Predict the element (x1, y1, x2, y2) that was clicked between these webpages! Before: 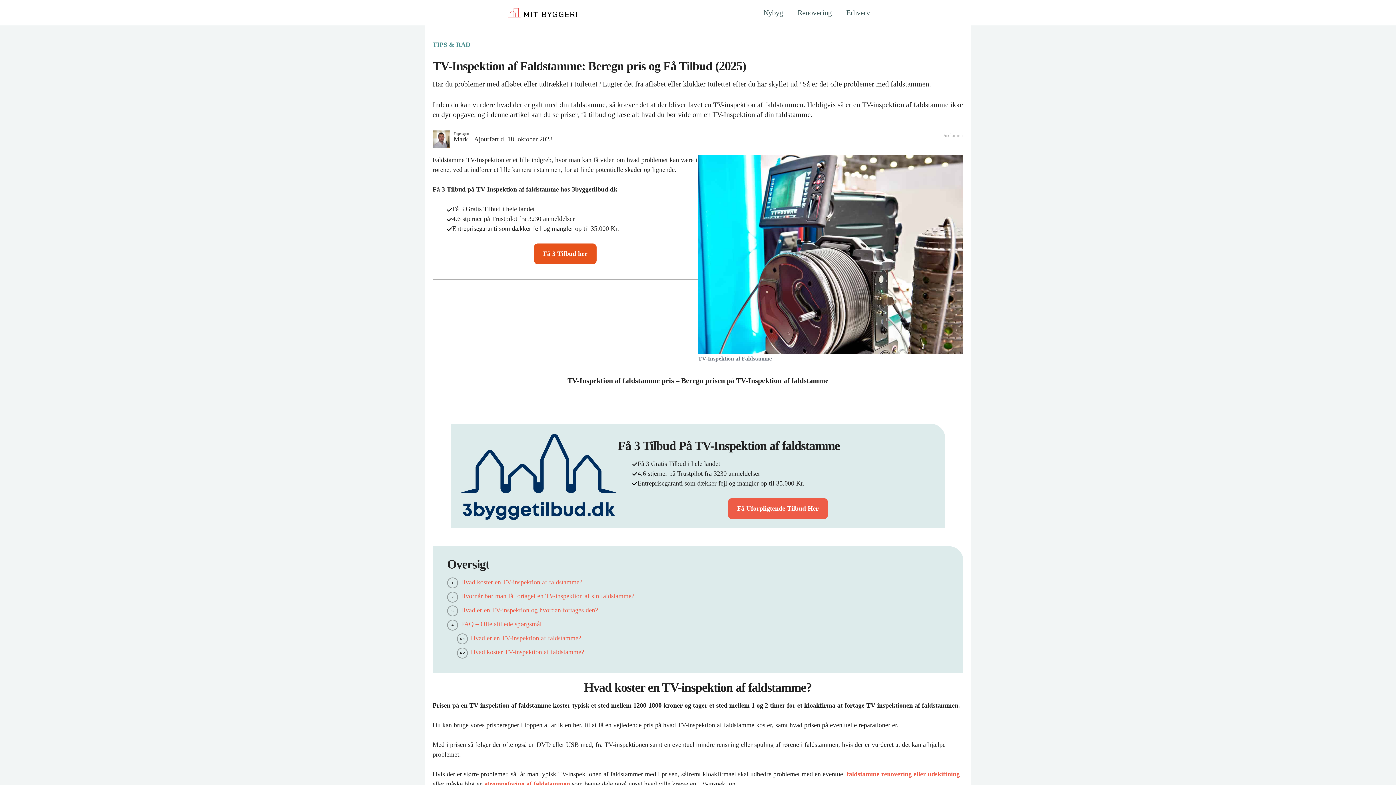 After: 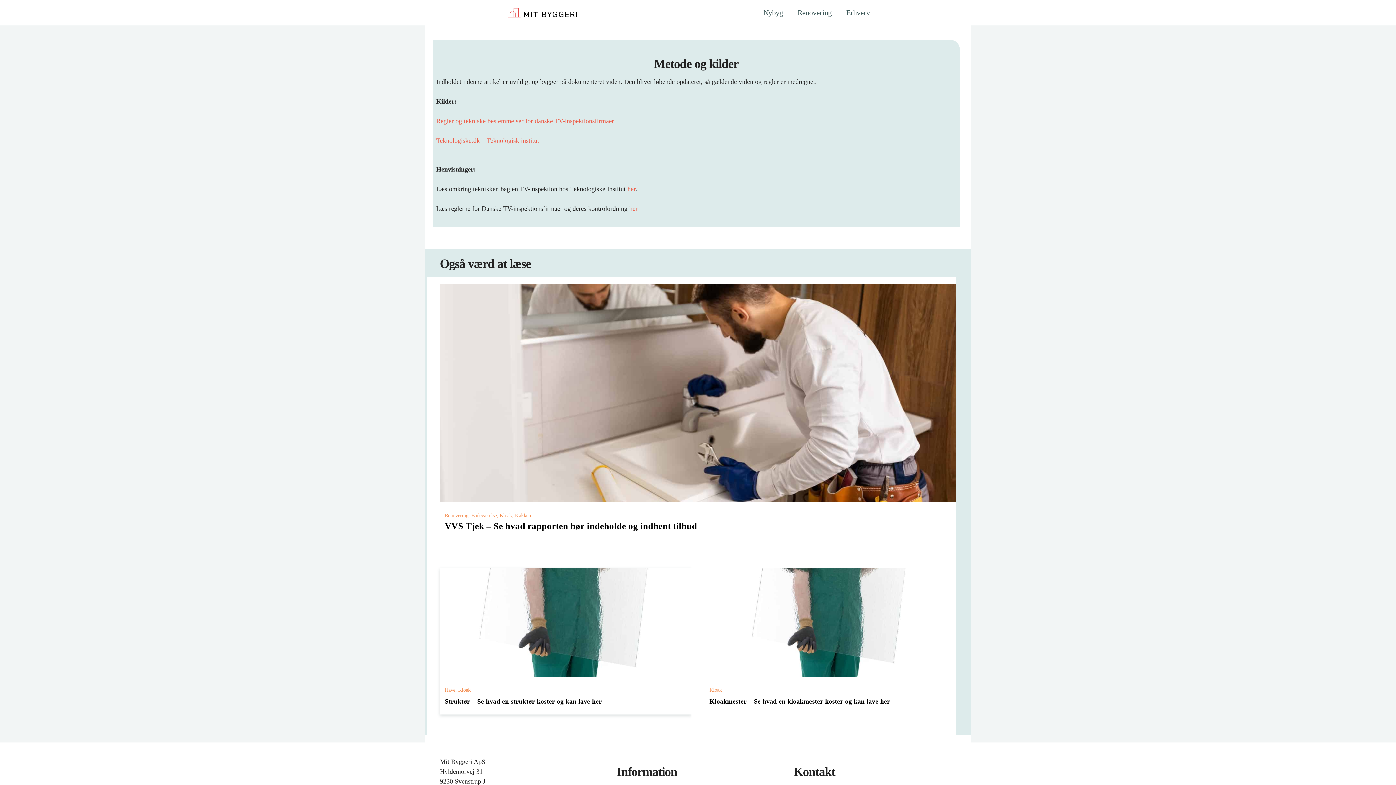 Action: bbox: (470, 648, 584, 656) label: Hvad koster TV-inspektion af faldstamme?